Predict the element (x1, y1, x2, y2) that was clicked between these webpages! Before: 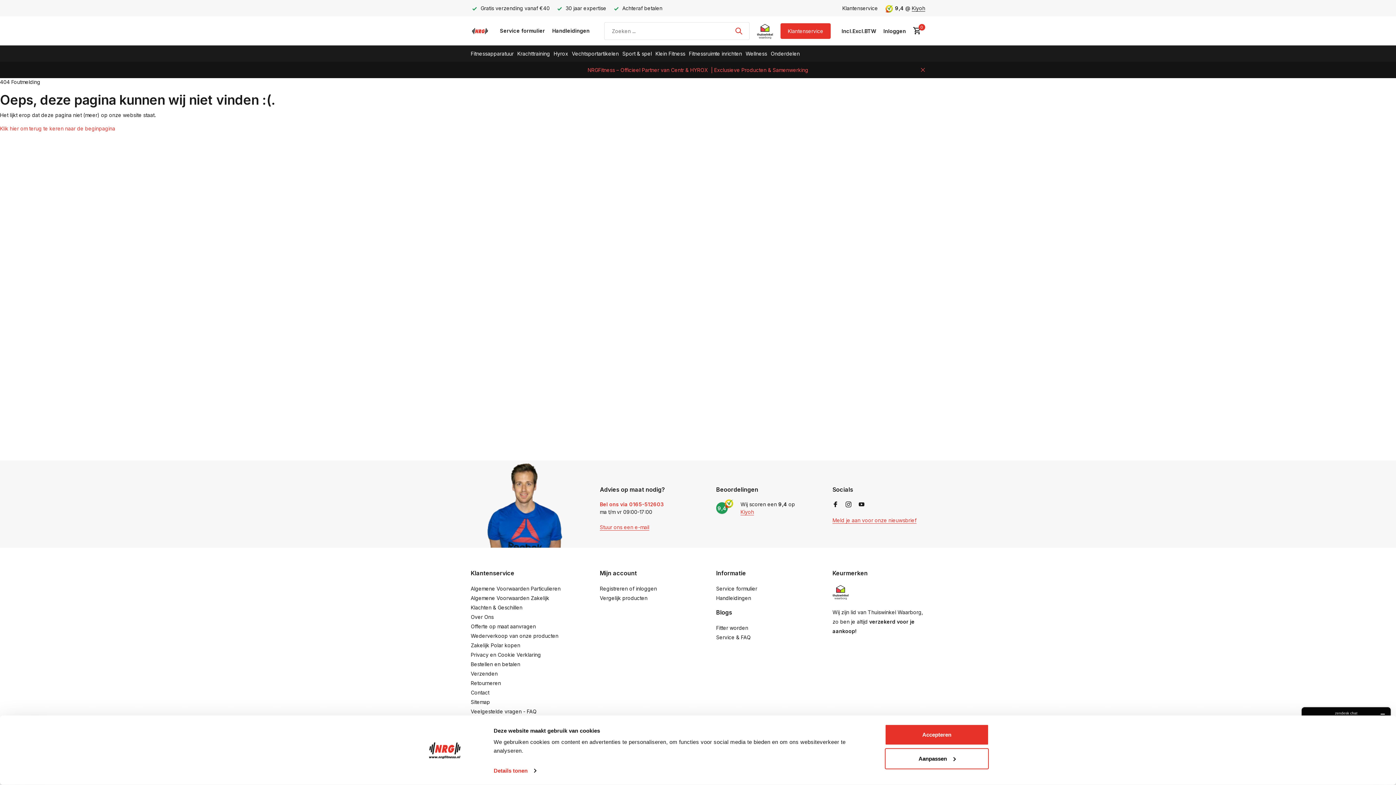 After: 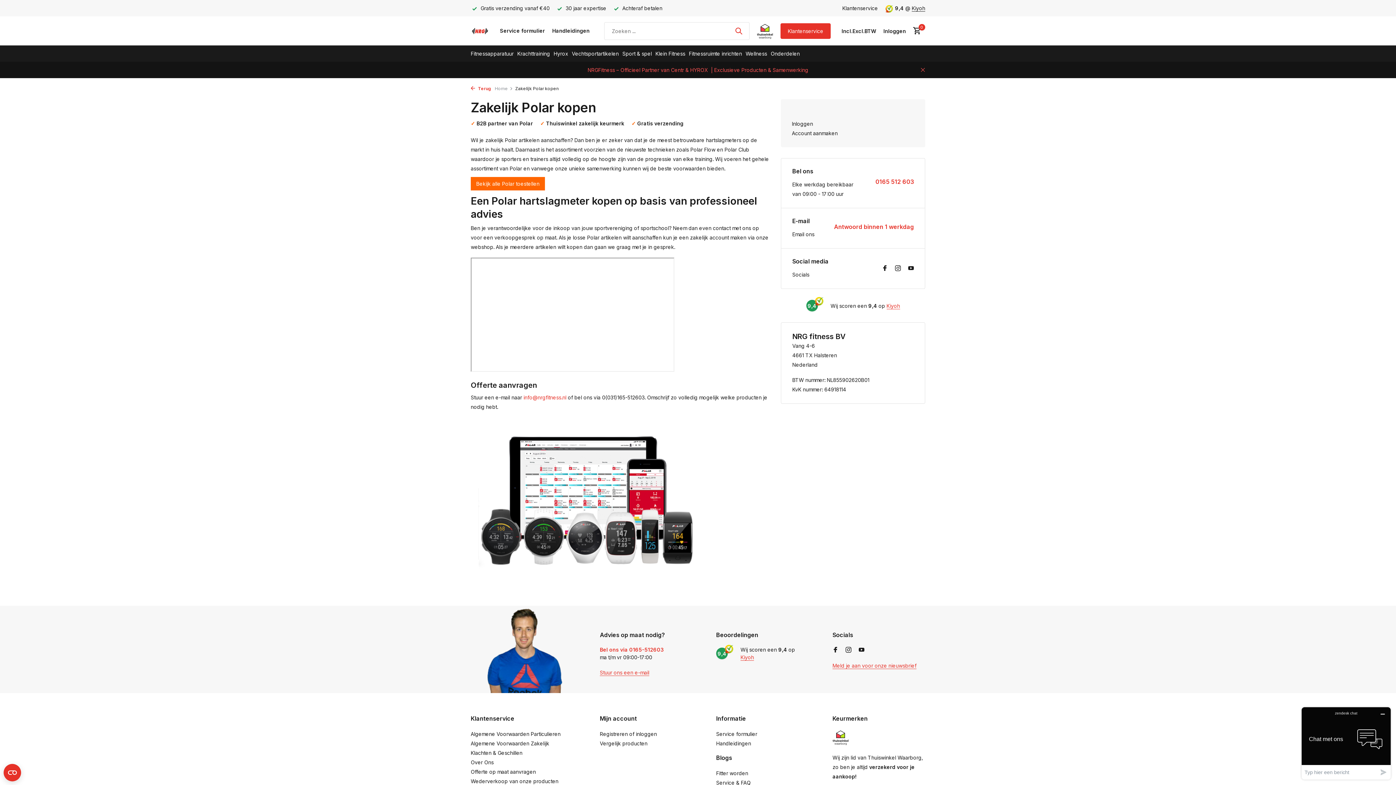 Action: label: Zakelijk Polar kopen bbox: (470, 642, 520, 648)